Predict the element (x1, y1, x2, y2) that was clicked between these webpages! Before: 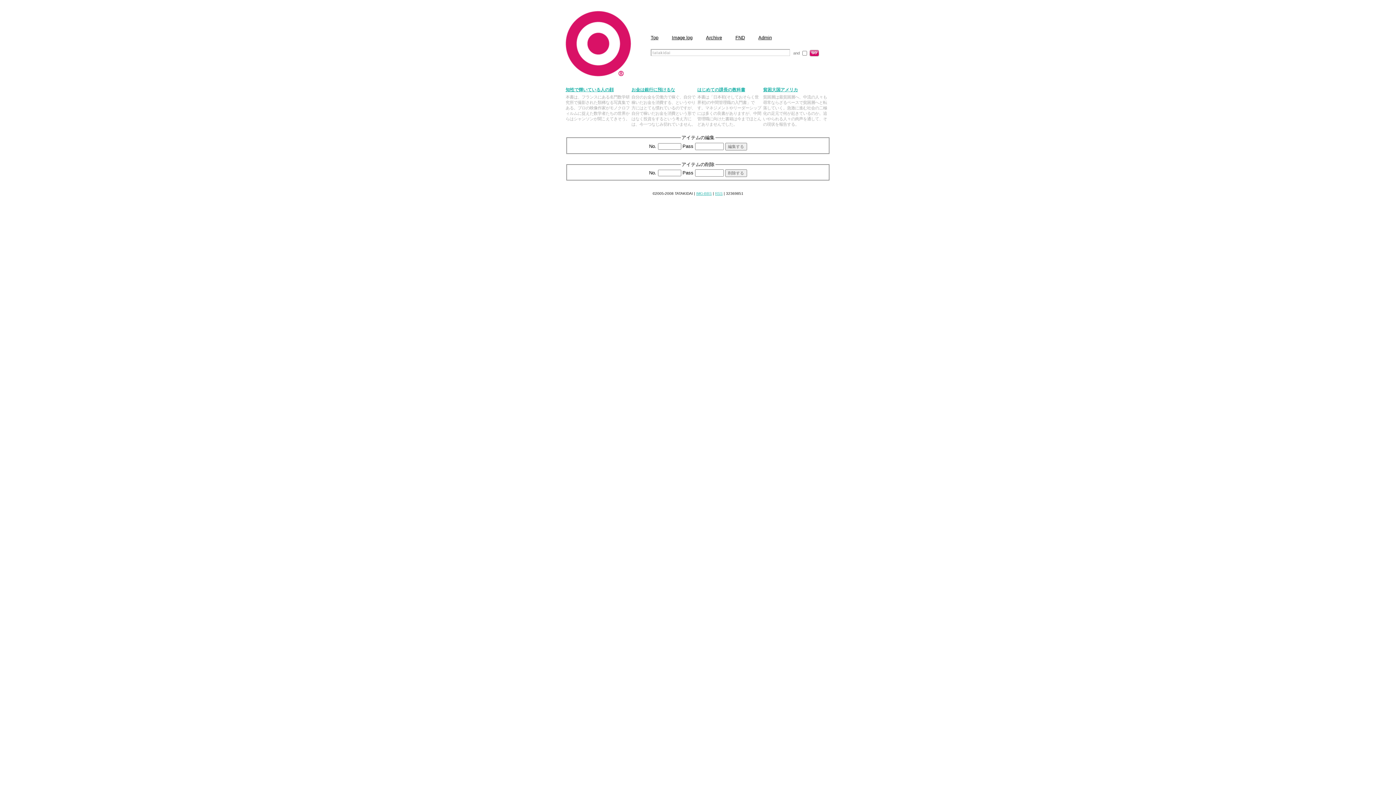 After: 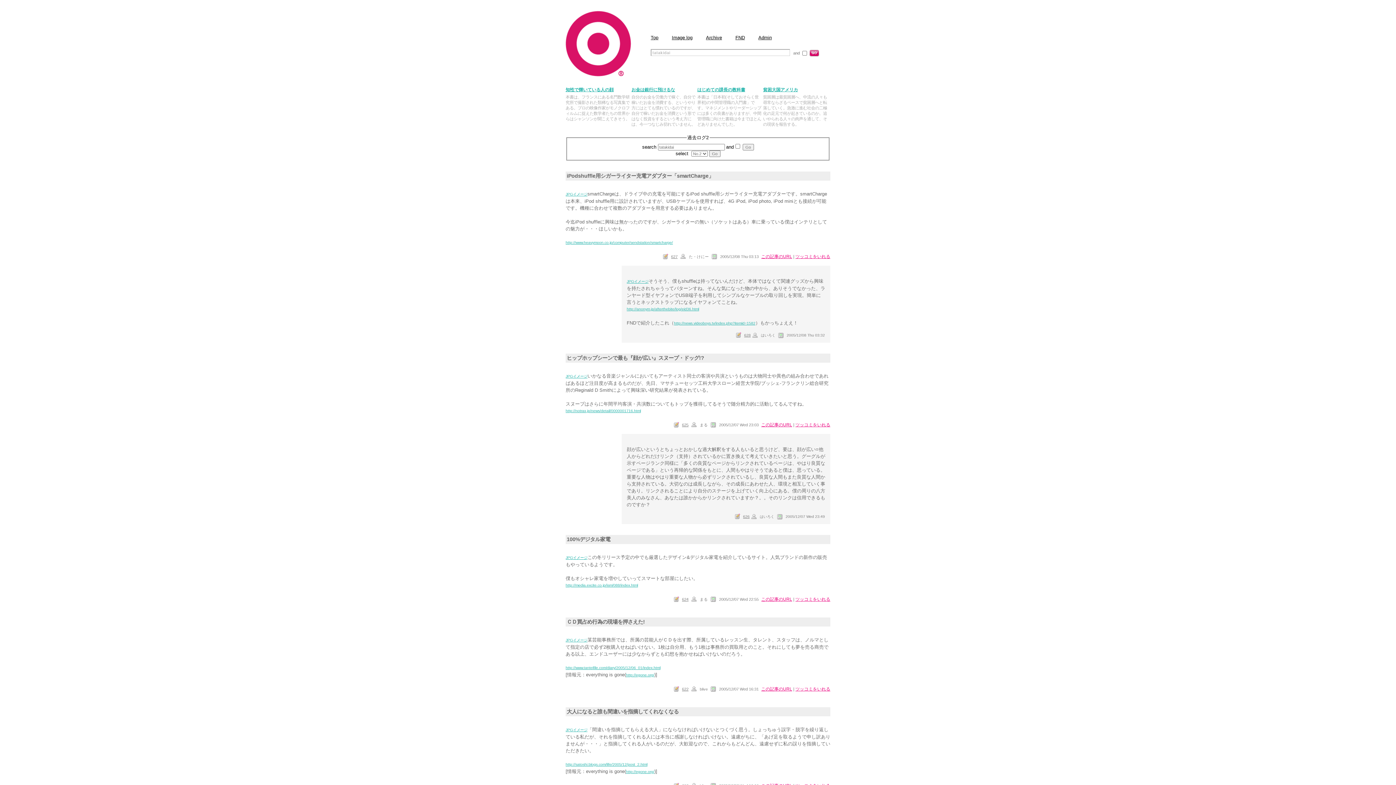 Action: bbox: (705, 33, 722, 41) label: Archive